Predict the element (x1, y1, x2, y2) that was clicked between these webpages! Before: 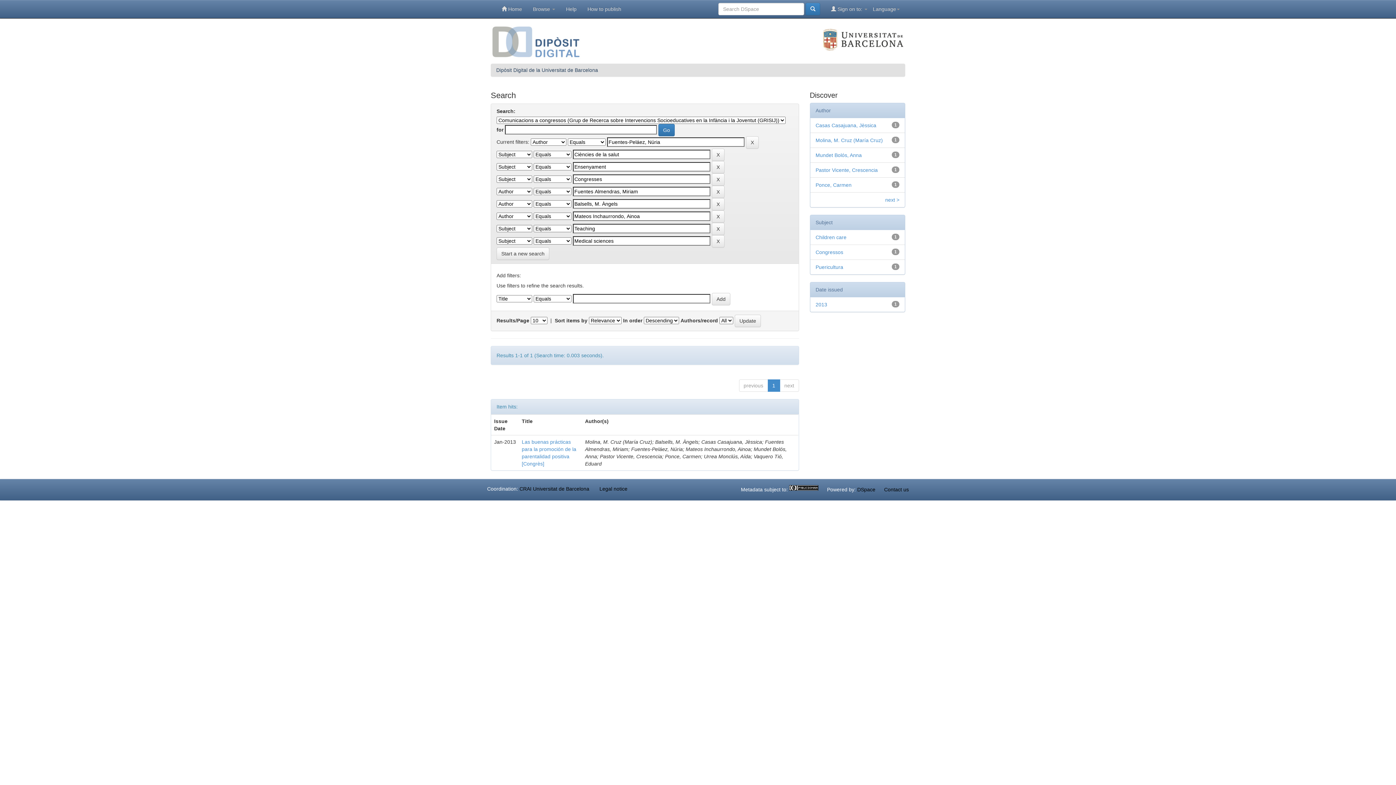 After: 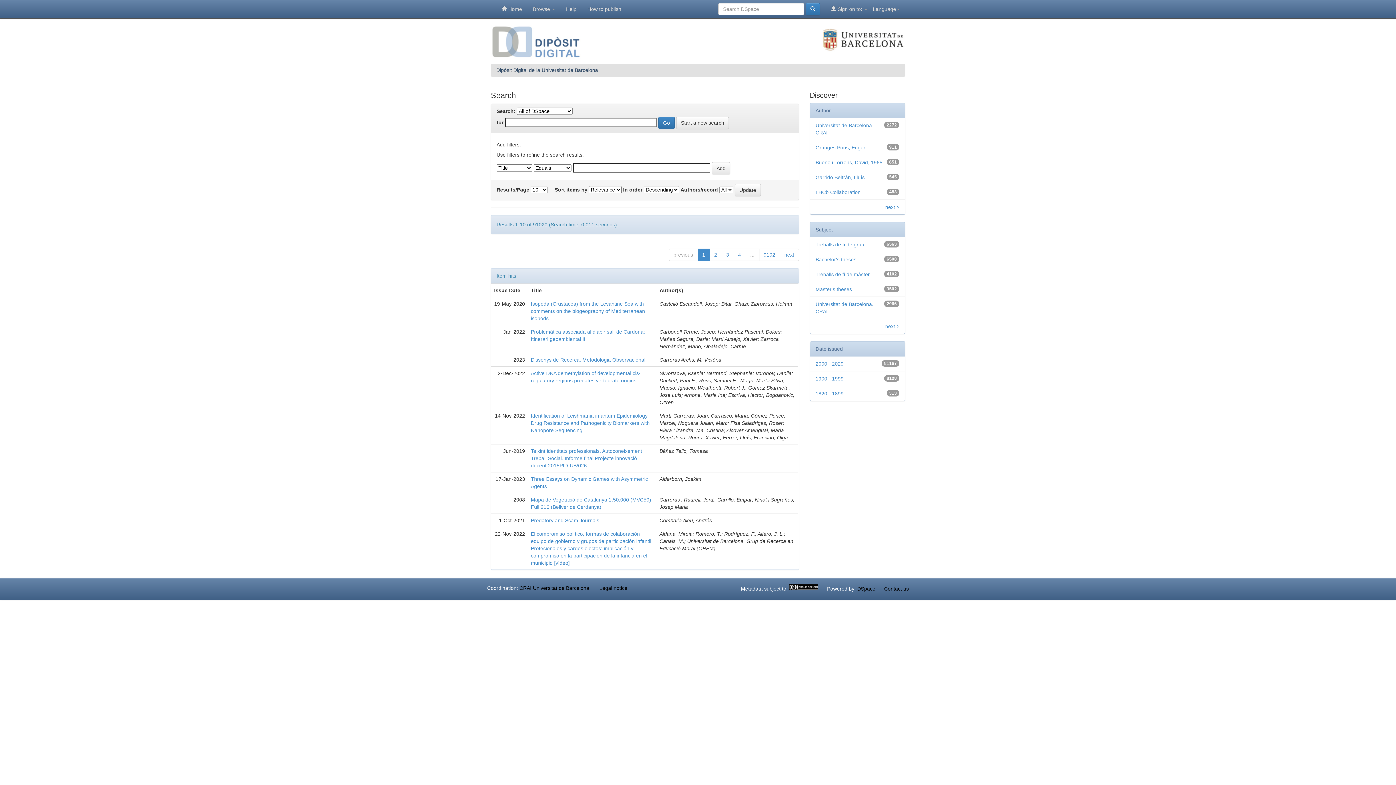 Action: bbox: (805, 2, 820, 15)